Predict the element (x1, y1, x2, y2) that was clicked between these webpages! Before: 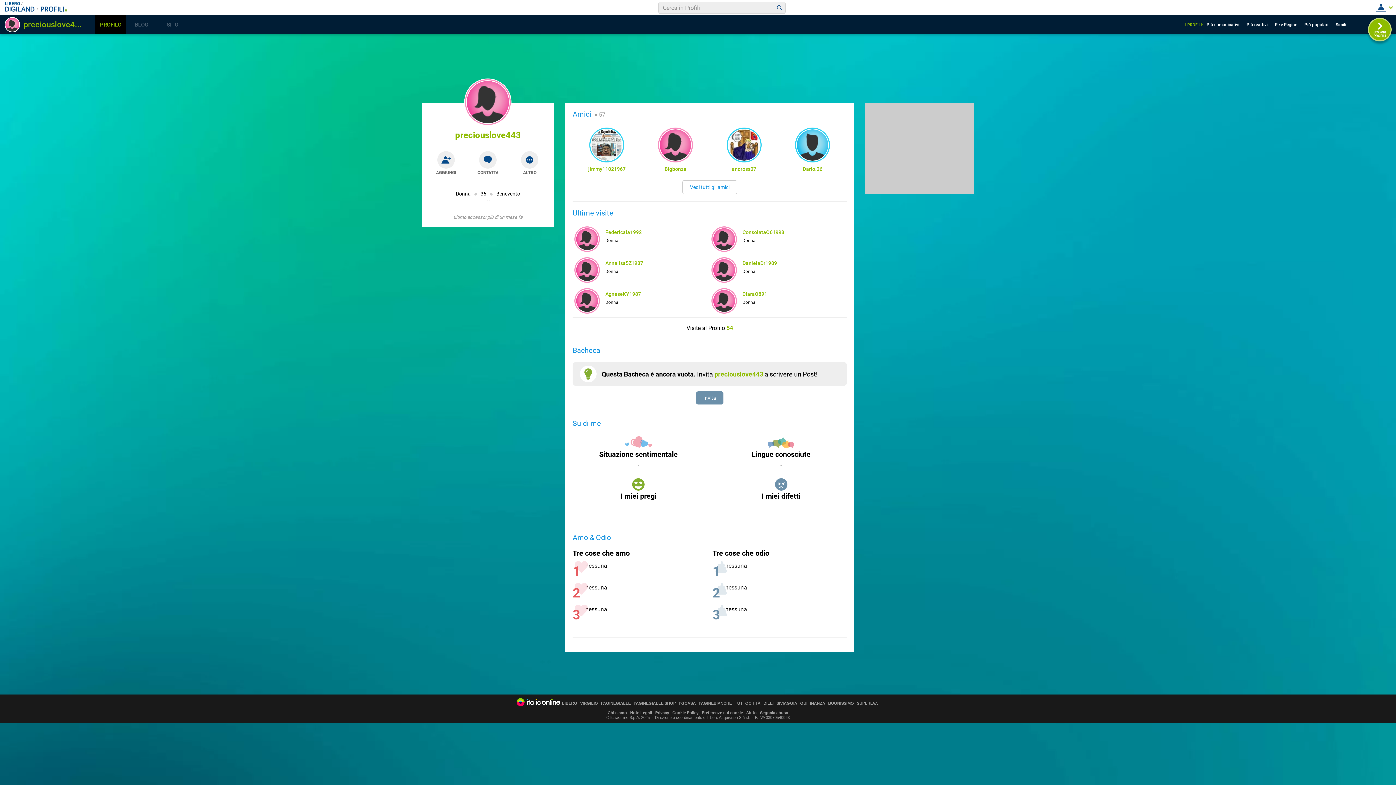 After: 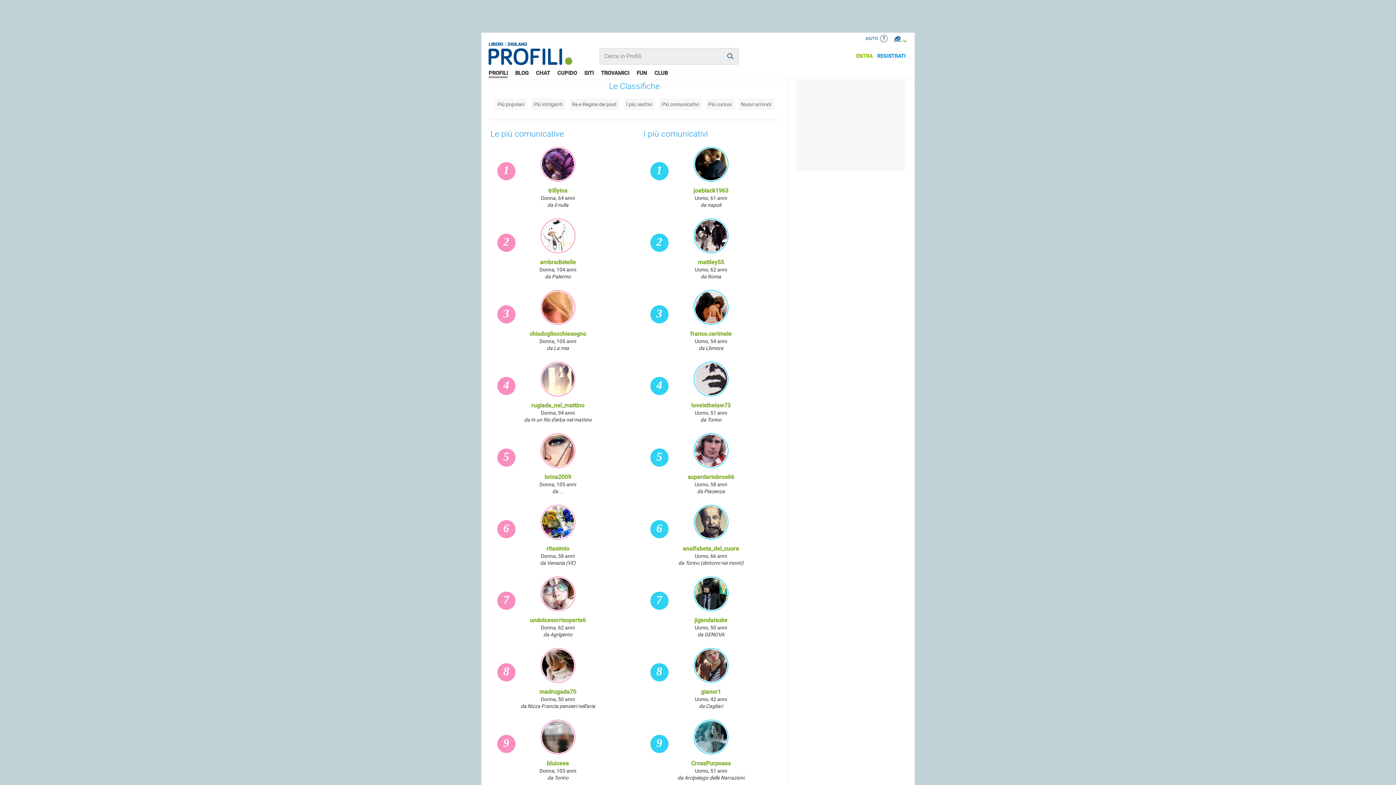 Action: bbox: (1206, 17, 1245, 31) label: Più comunicativi